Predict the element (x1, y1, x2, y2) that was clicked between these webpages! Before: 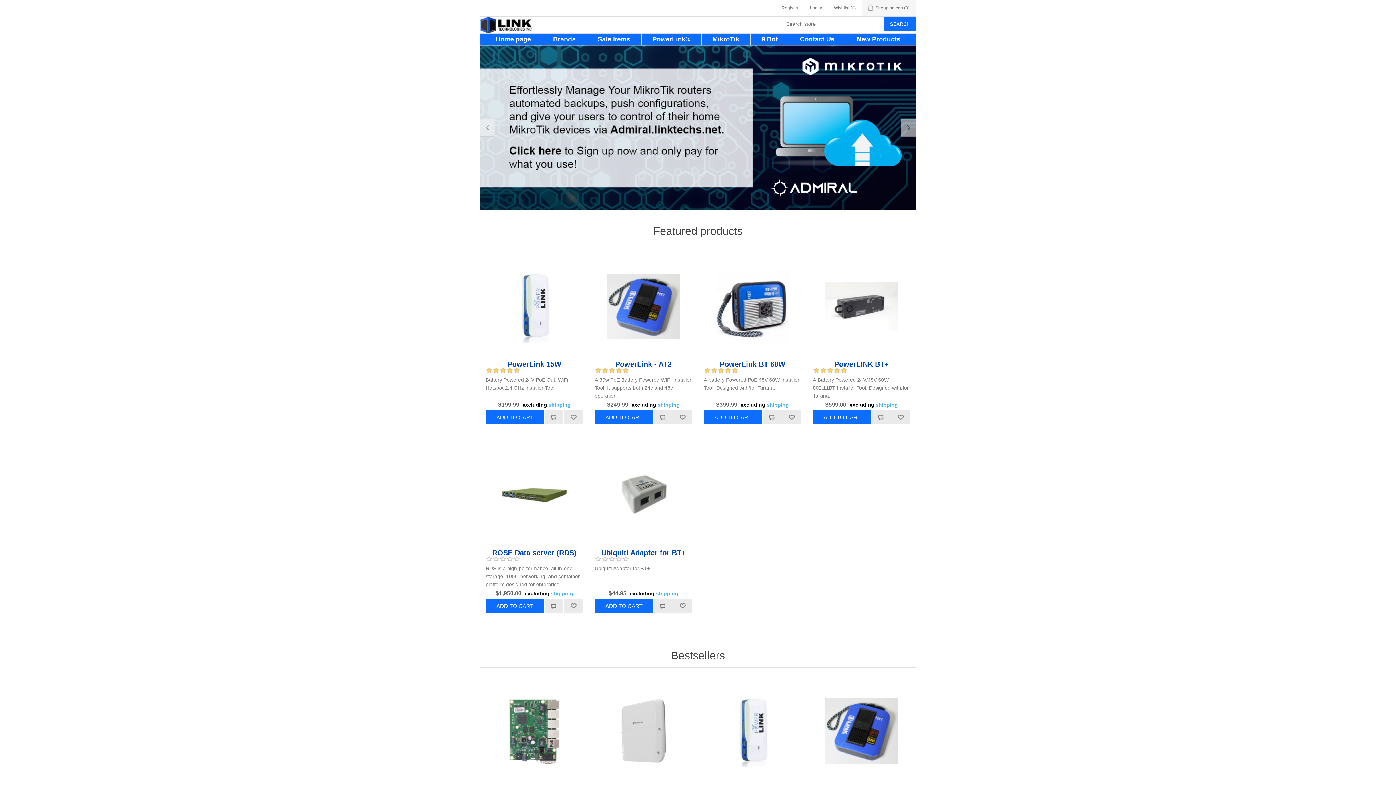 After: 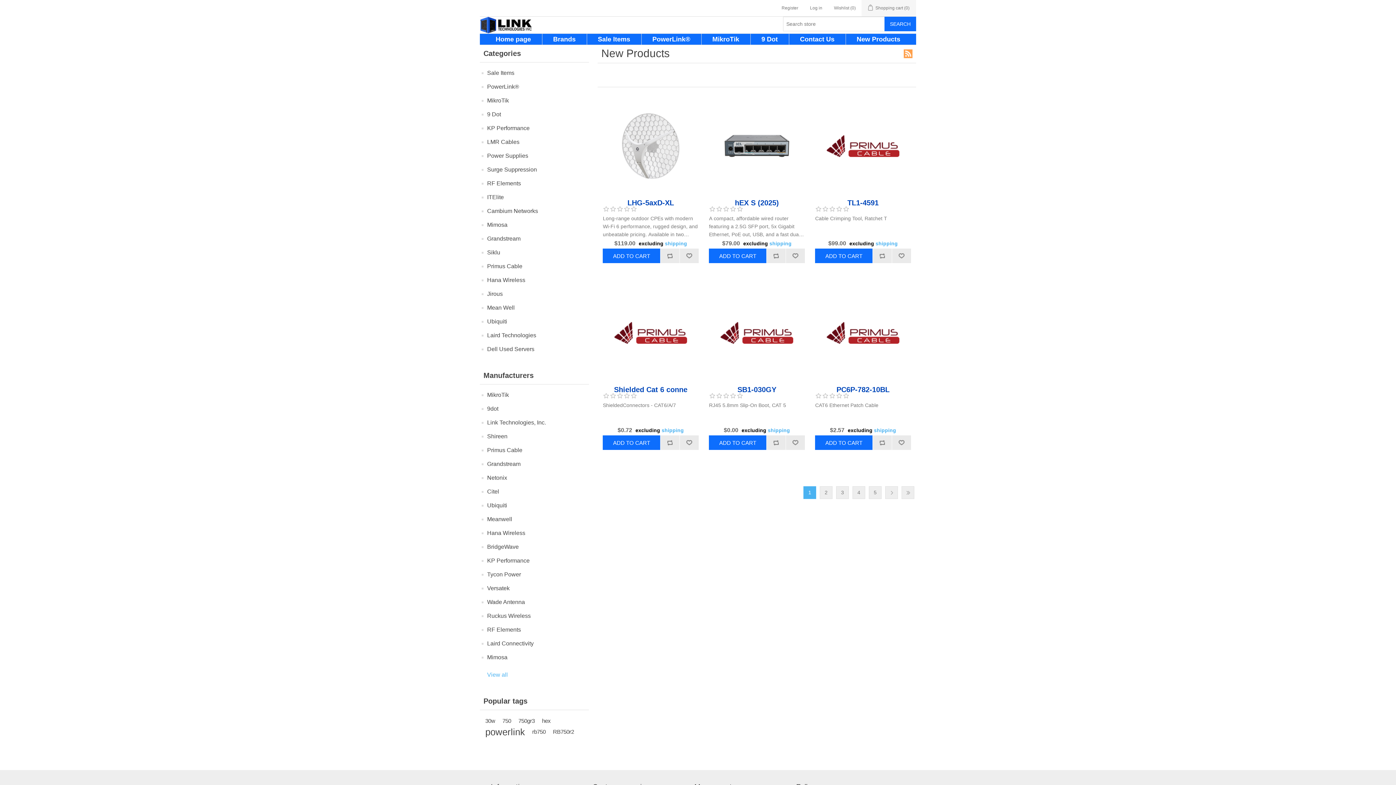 Action: label: New Products bbox: (853, 33, 904, 44)